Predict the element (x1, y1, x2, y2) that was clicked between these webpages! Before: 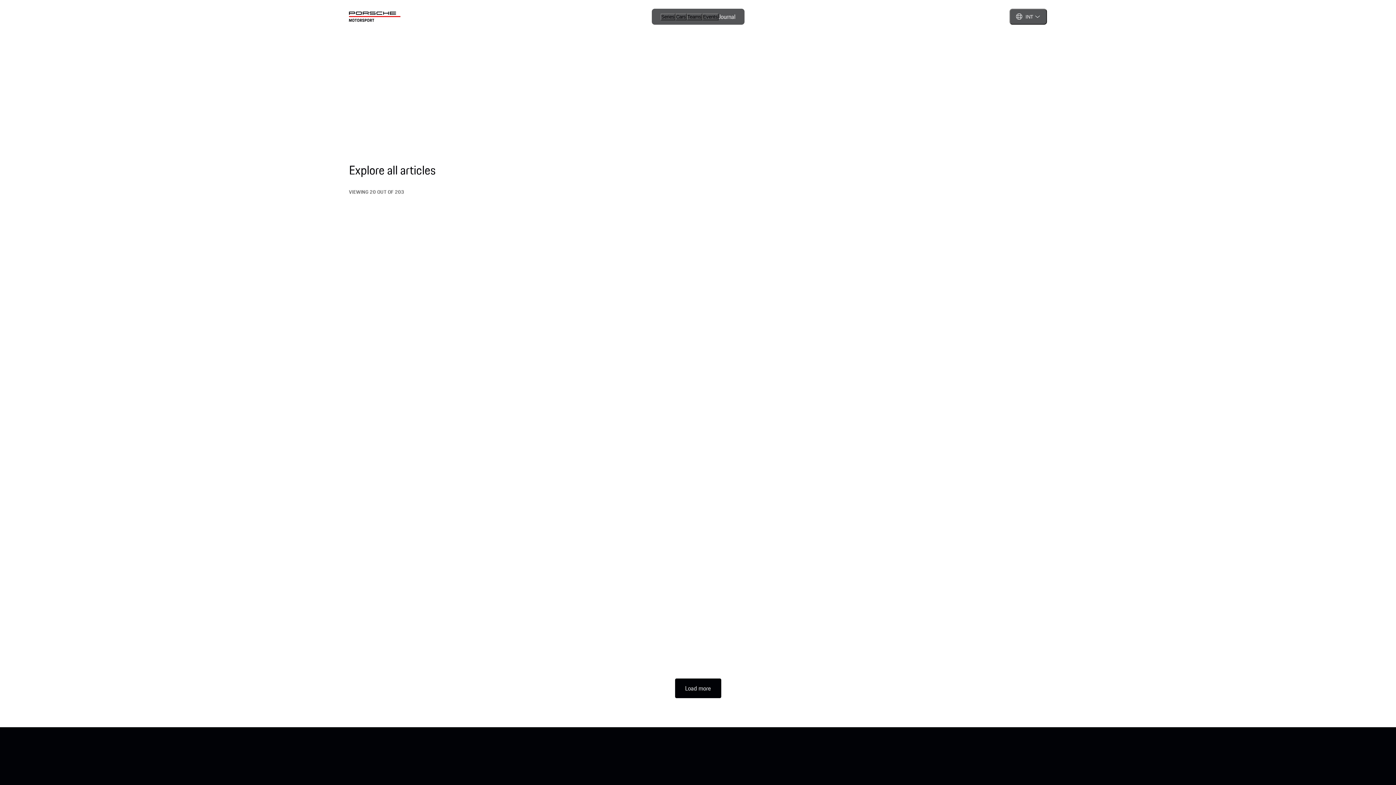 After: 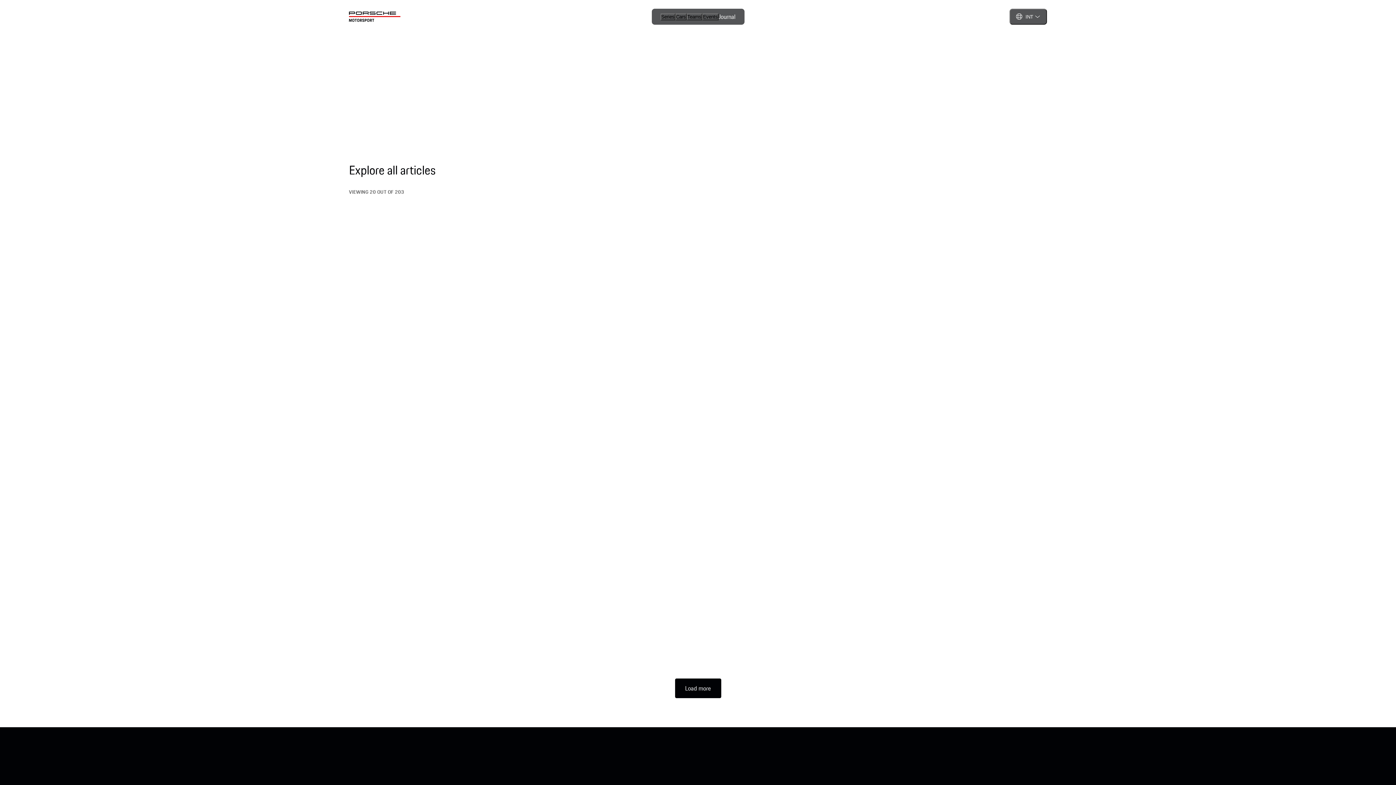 Action: bbox: (718, 12, 735, 21) label: Journal